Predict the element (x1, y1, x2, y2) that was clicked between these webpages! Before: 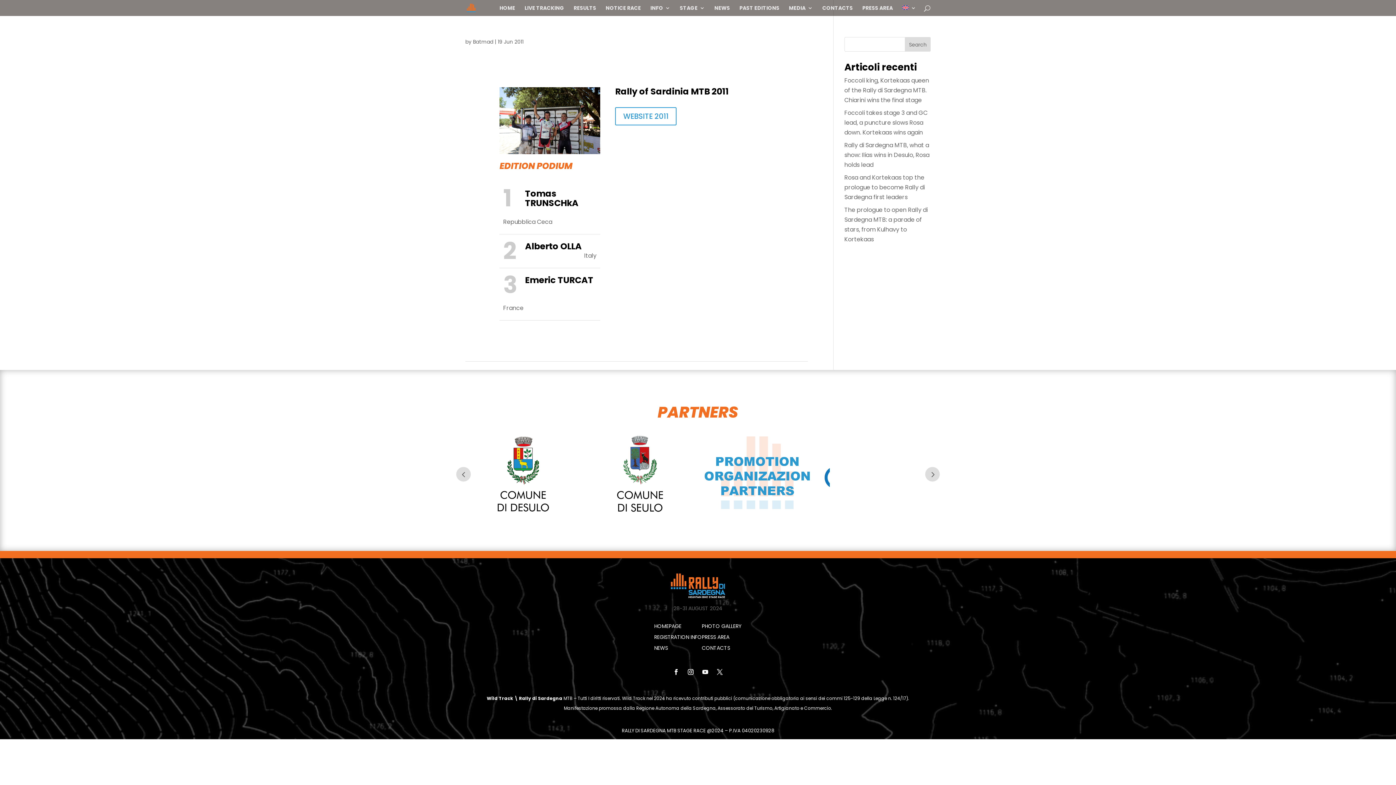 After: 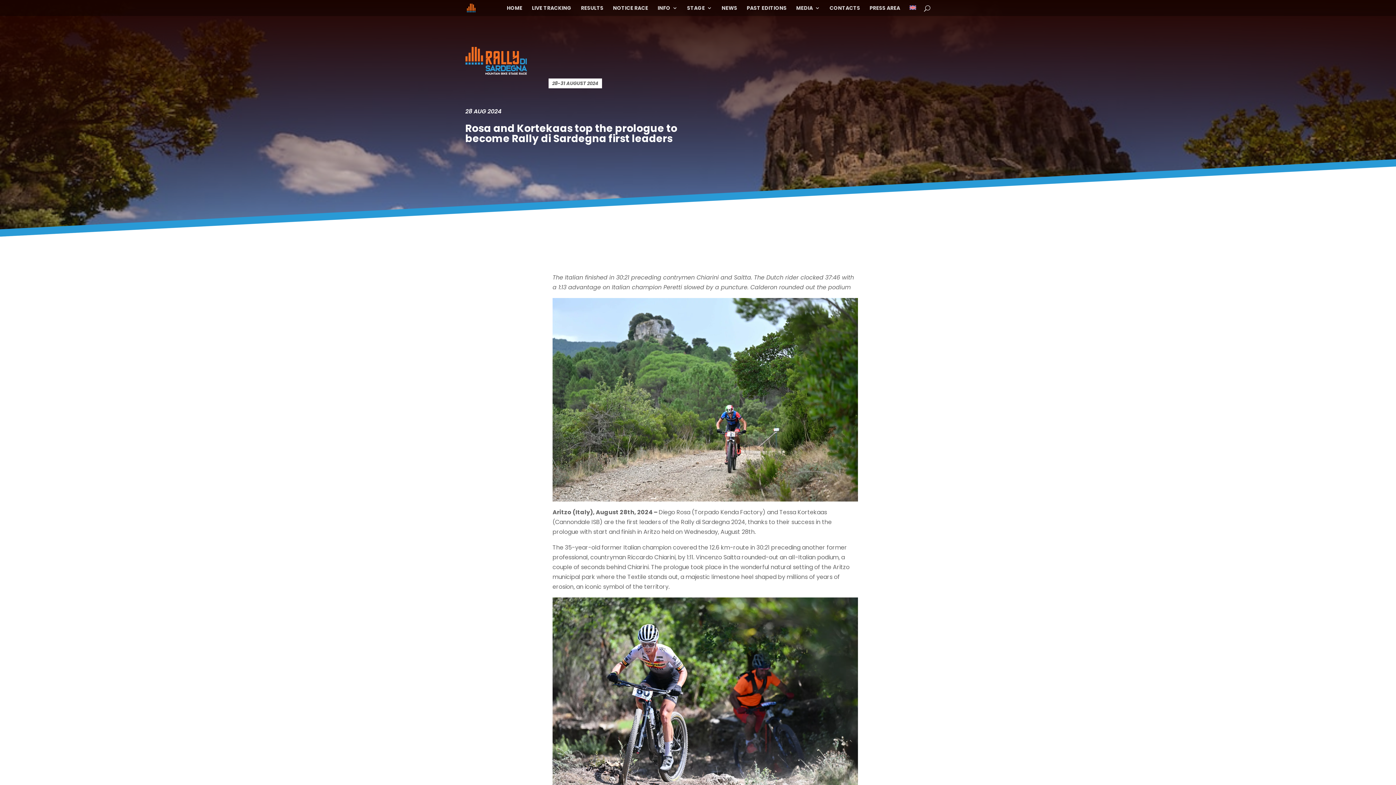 Action: bbox: (844, 173, 925, 201) label: Rosa and Kortekaas top the prologue to become Rally di Sardegna first leaders